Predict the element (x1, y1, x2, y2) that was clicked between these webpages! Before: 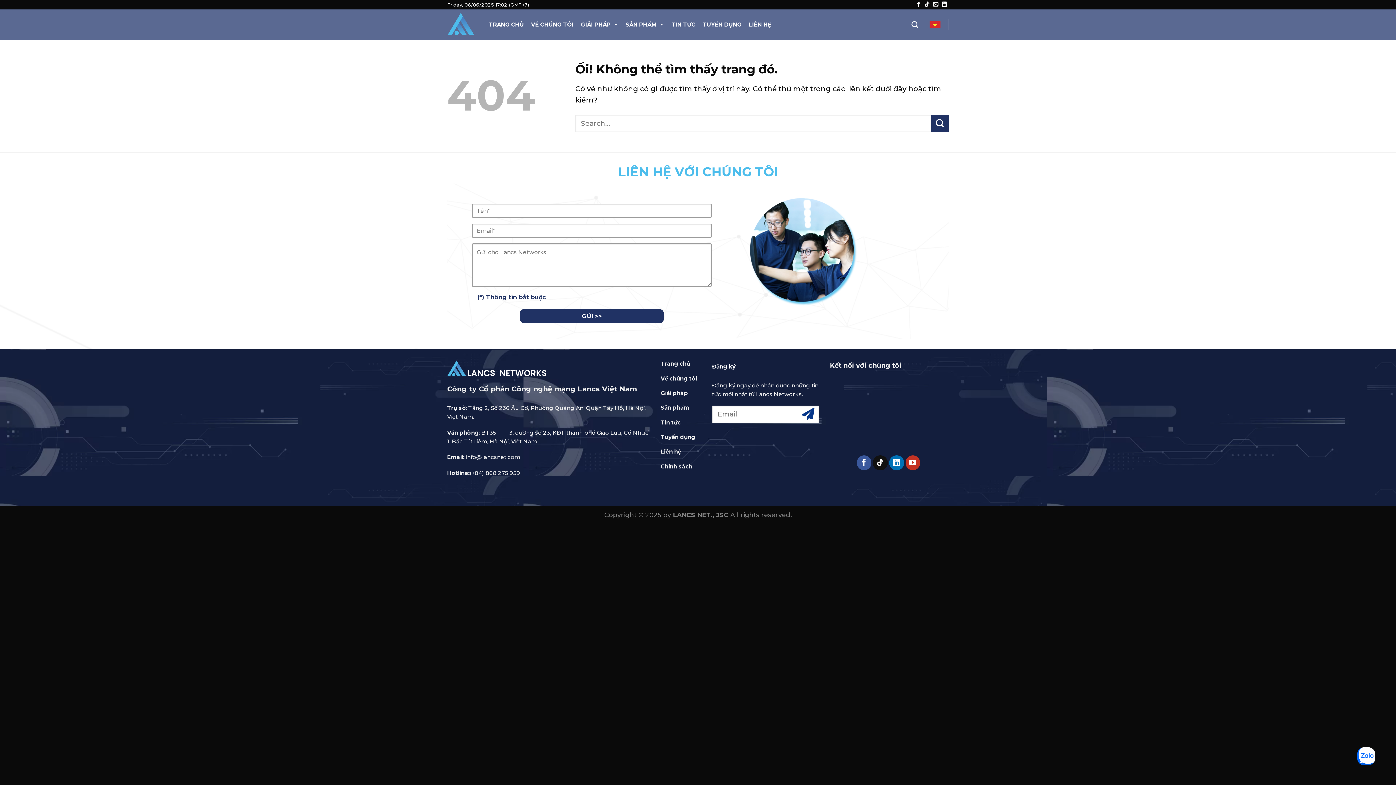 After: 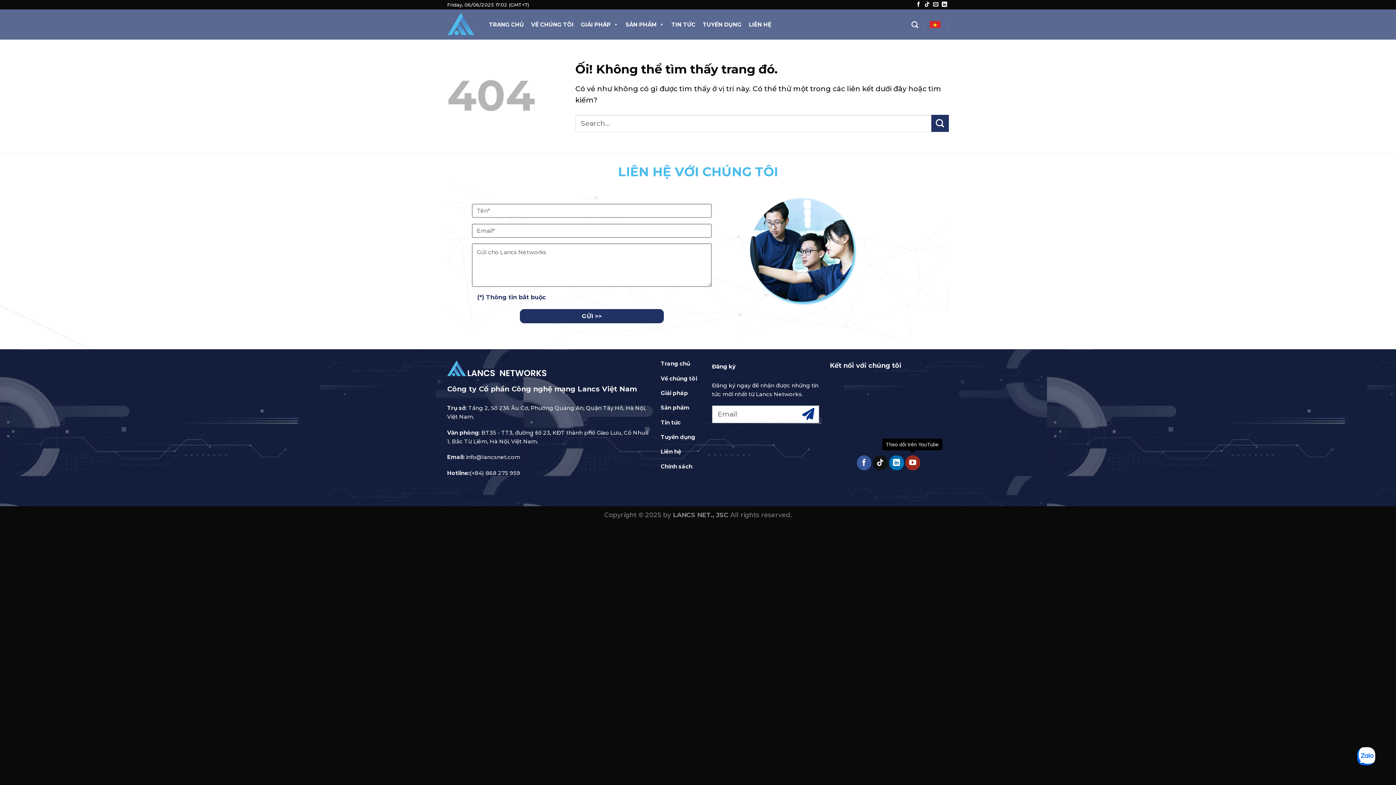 Action: label: Theo dõi trên YouTube bbox: (905, 455, 920, 470)